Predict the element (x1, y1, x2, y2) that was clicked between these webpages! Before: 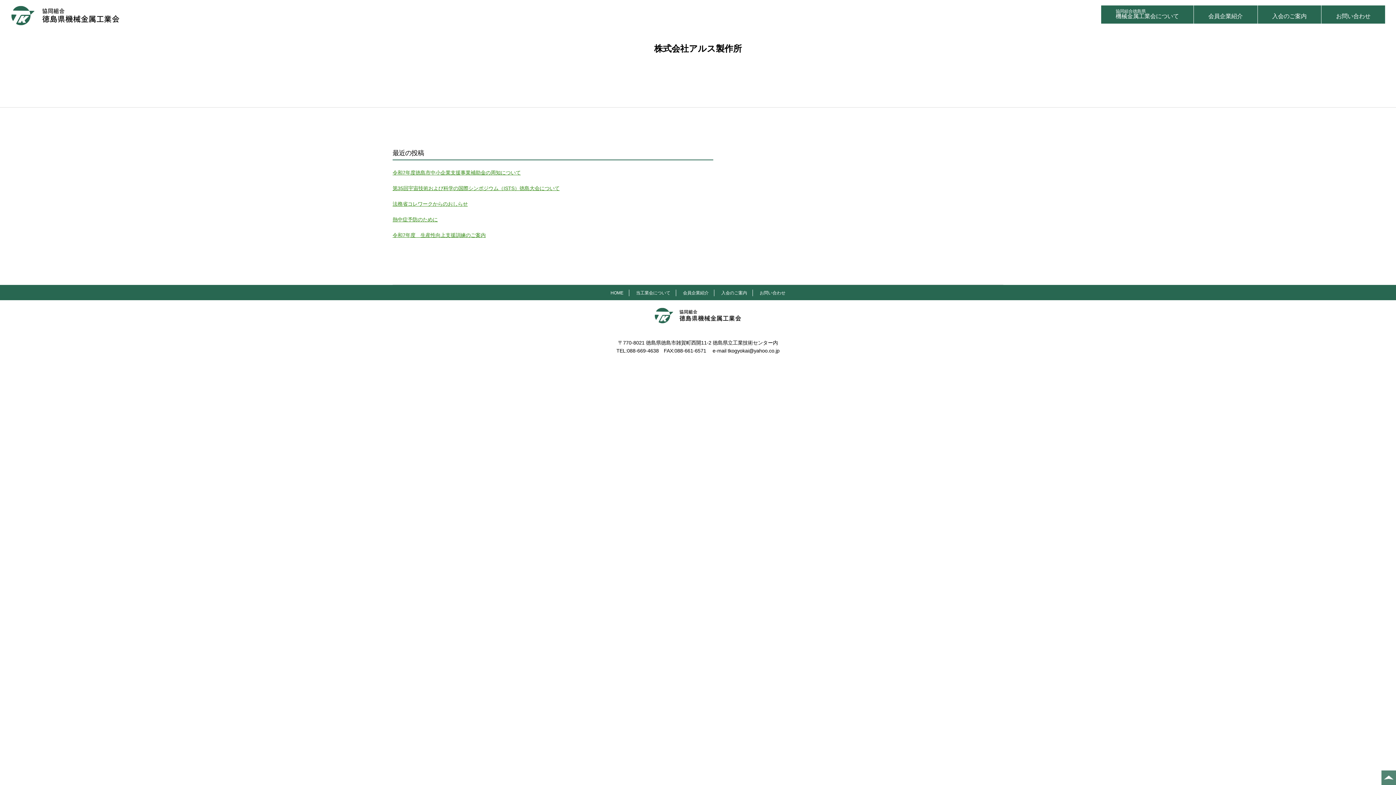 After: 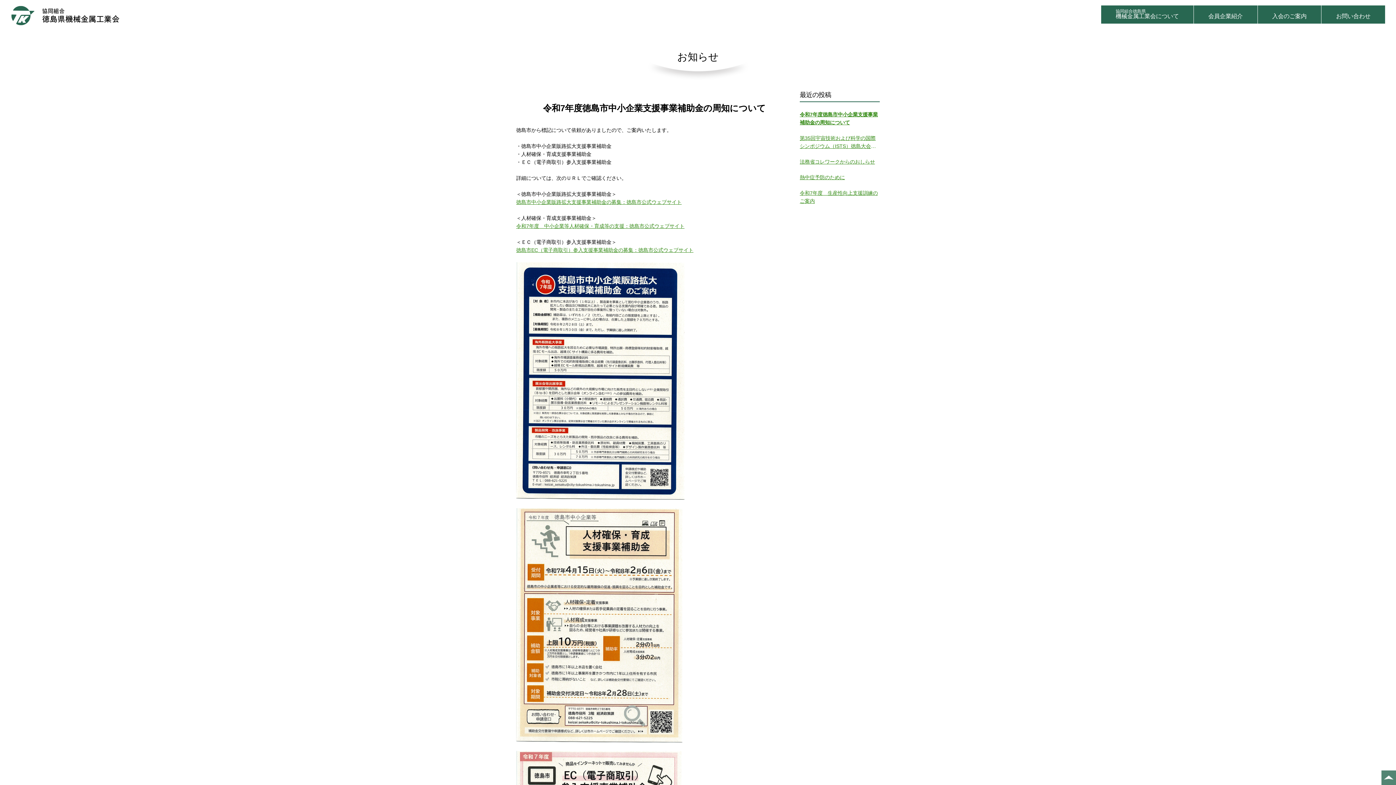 Action: label: 令和7年度徳島市中小企業支援事業補助金の周知について bbox: (392, 168, 713, 176)